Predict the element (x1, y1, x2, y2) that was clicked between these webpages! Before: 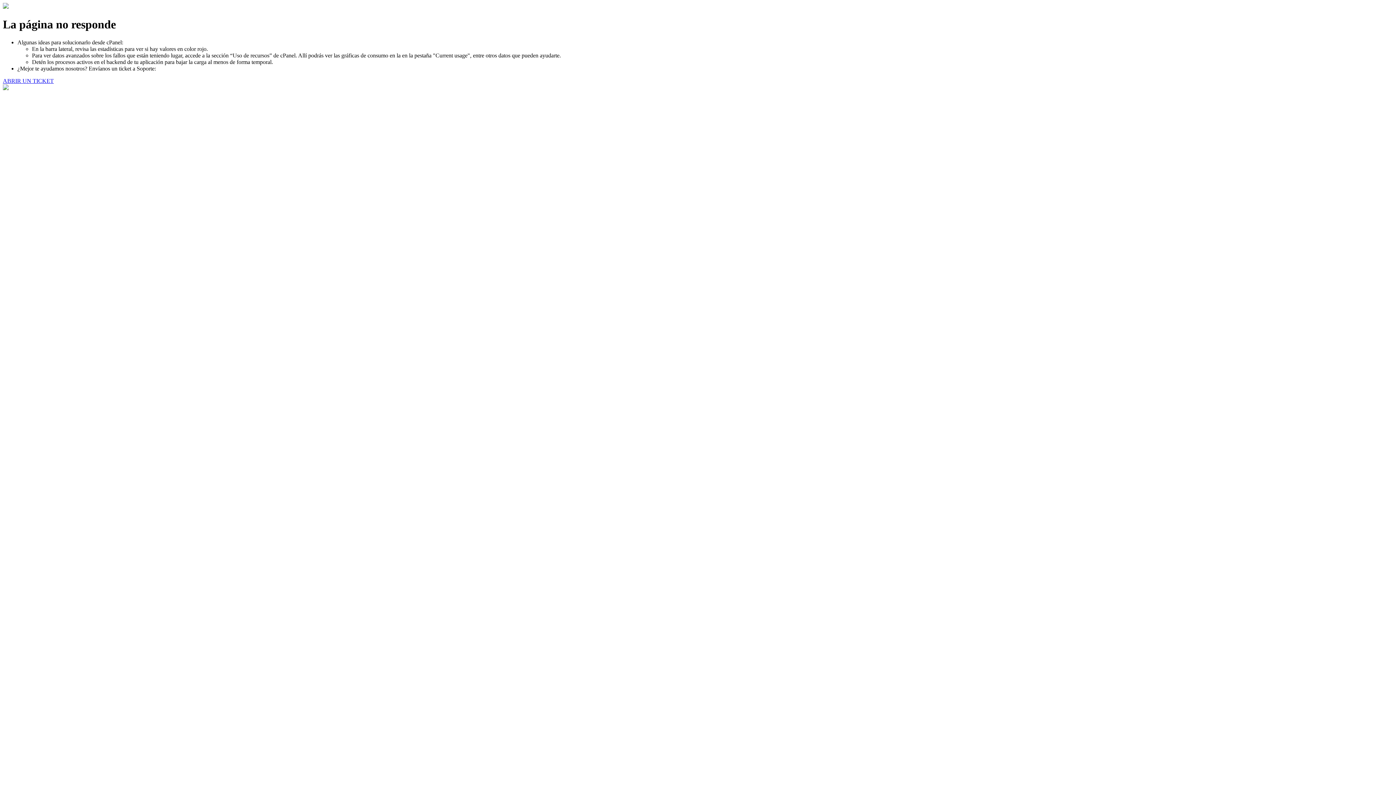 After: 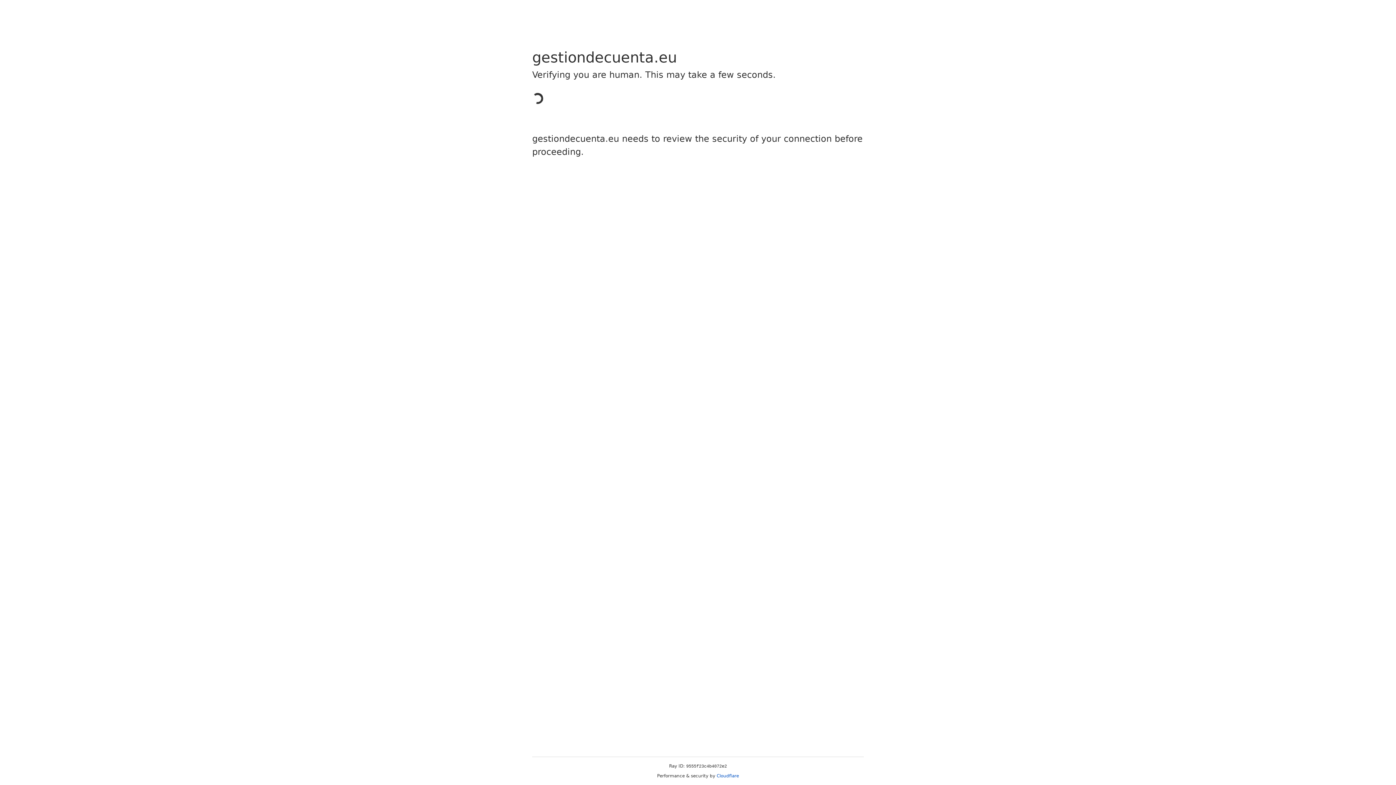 Action: label: ABRIR UN TICKET bbox: (2, 77, 53, 83)